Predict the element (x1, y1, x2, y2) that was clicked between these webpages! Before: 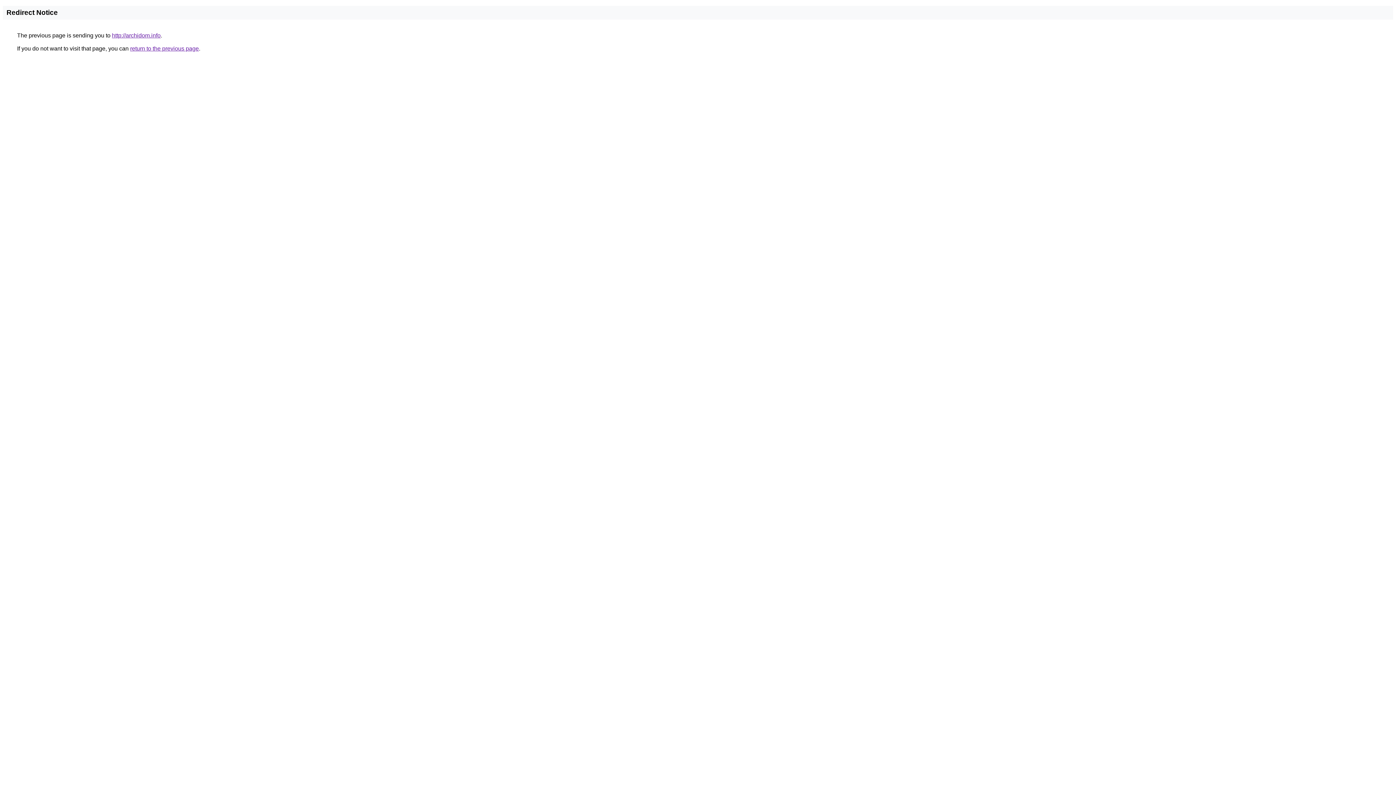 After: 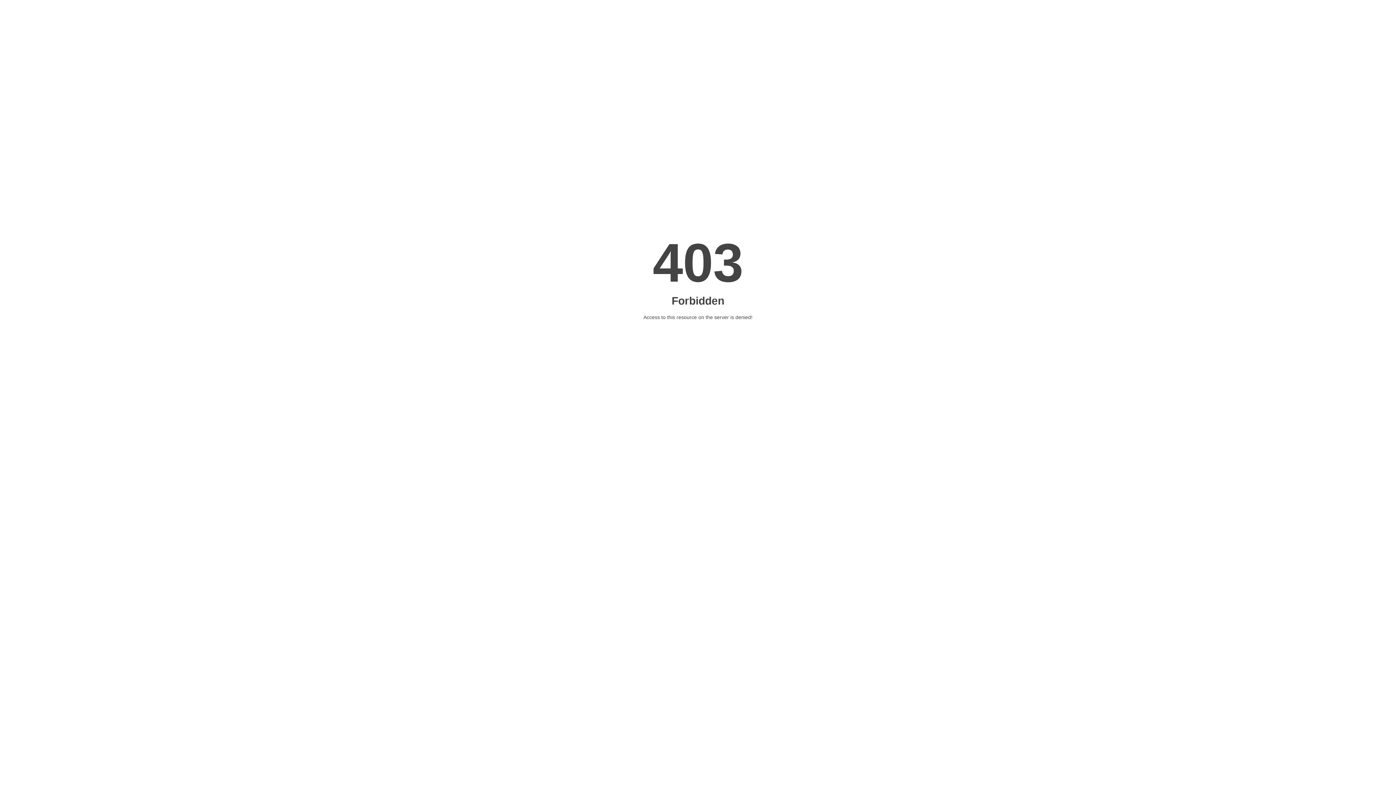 Action: label: http://archidom.info bbox: (112, 32, 160, 38)